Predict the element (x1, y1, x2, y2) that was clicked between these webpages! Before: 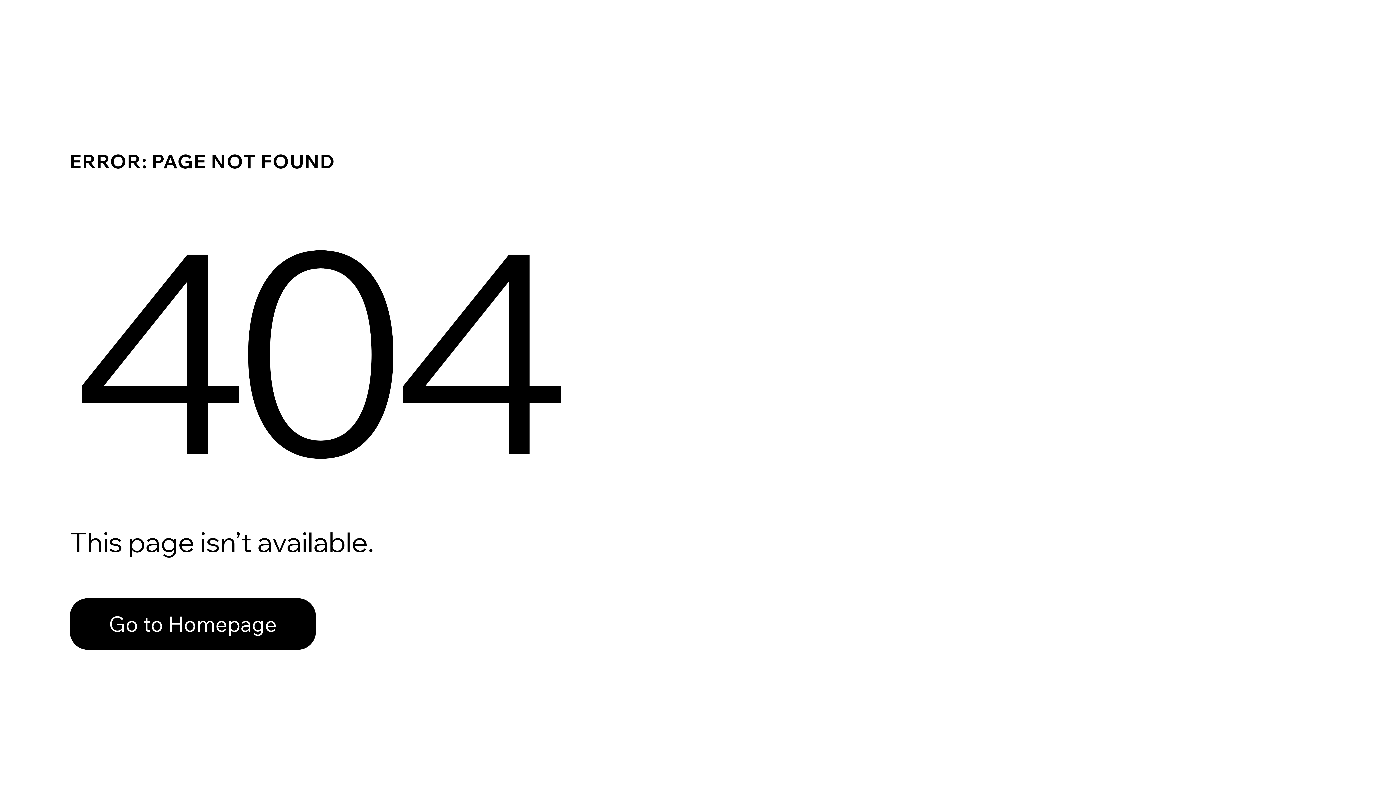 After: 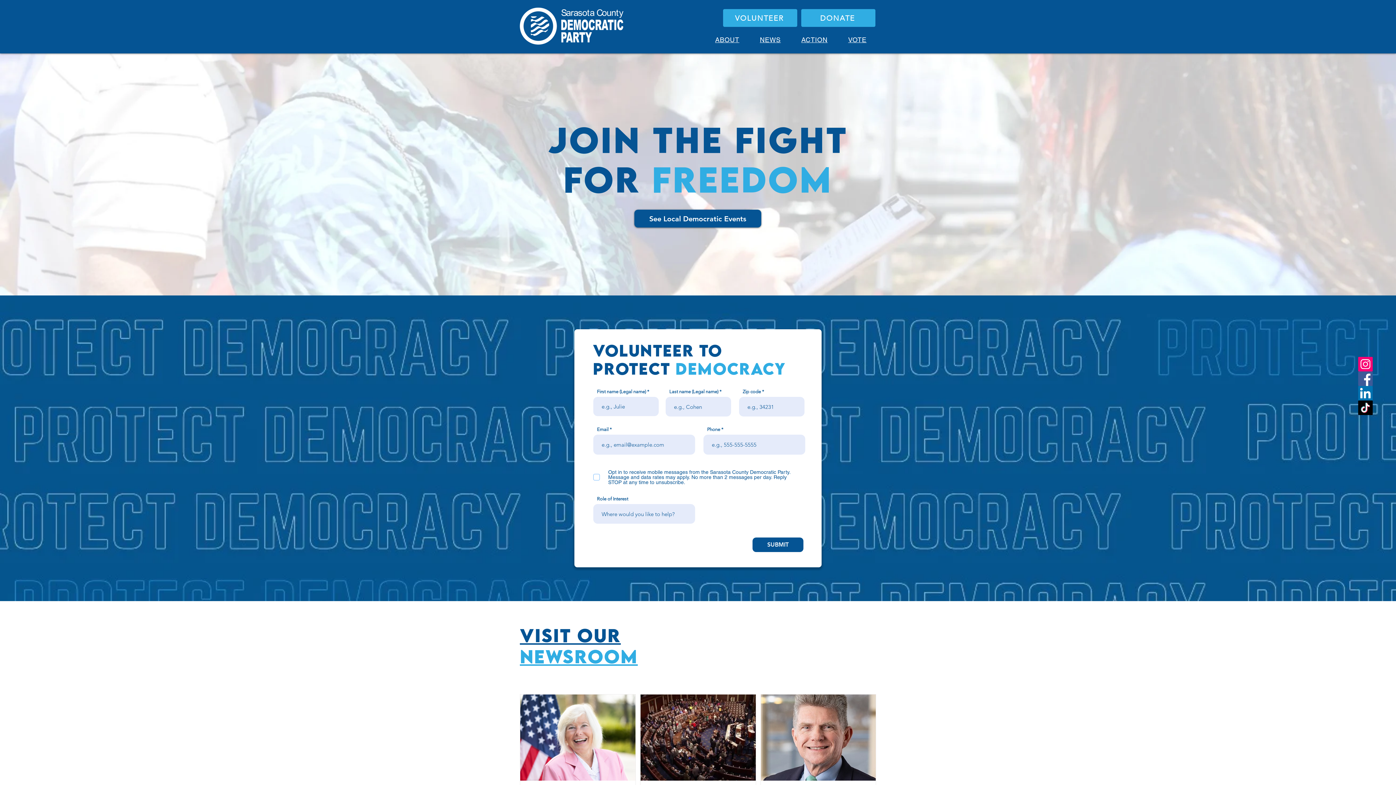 Action: bbox: (69, 582, 768, 659) label: Go to Homepage